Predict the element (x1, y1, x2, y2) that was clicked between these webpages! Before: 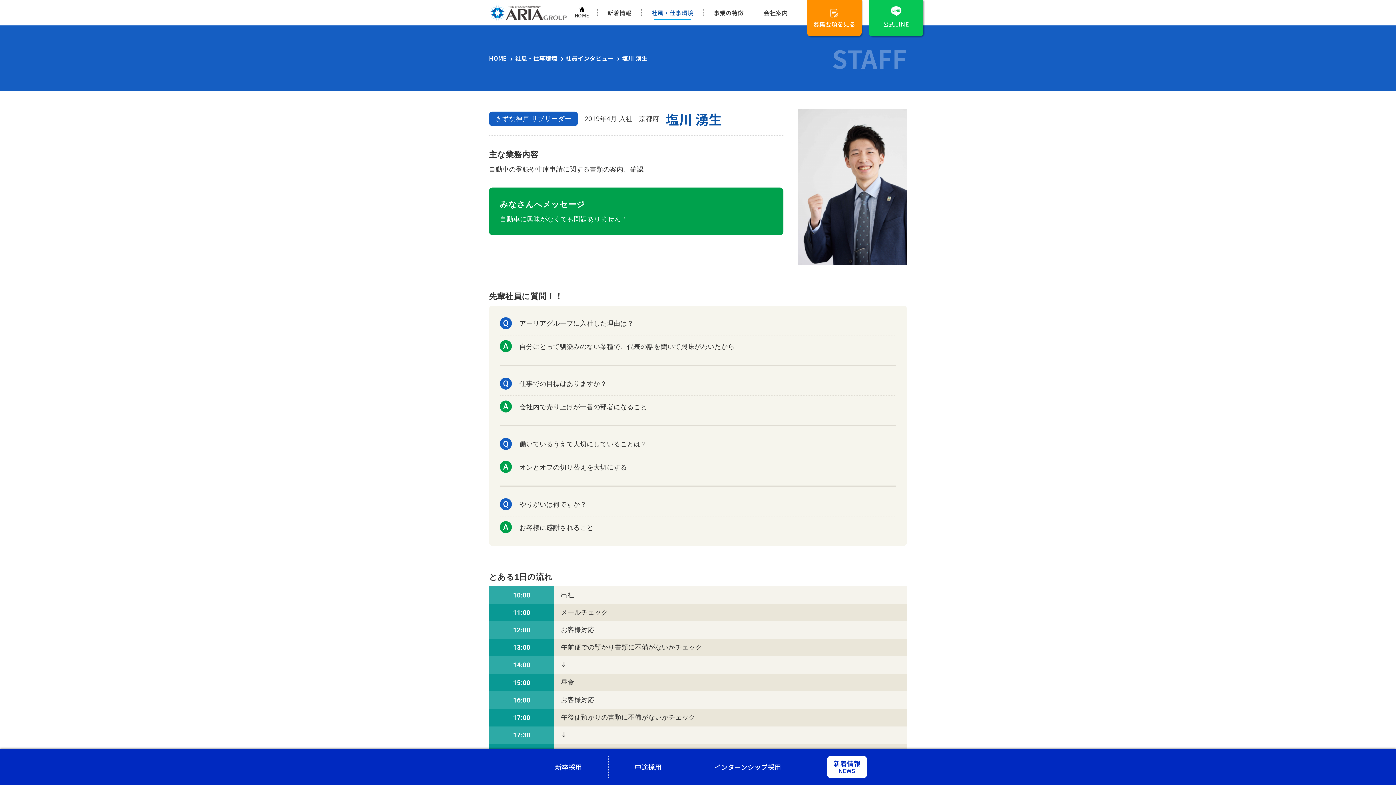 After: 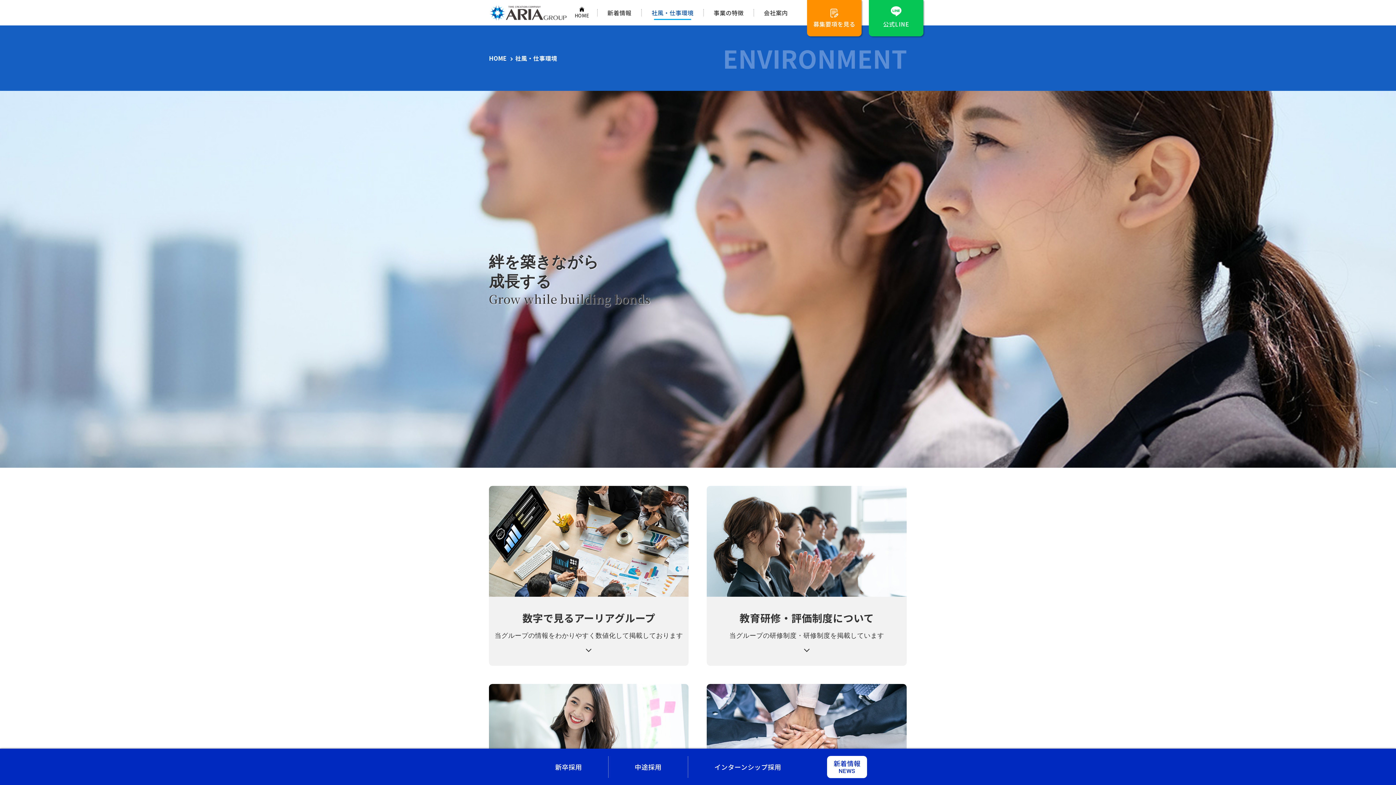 Action: bbox: (515, 53, 565, 62) label: 社風・仕事環境